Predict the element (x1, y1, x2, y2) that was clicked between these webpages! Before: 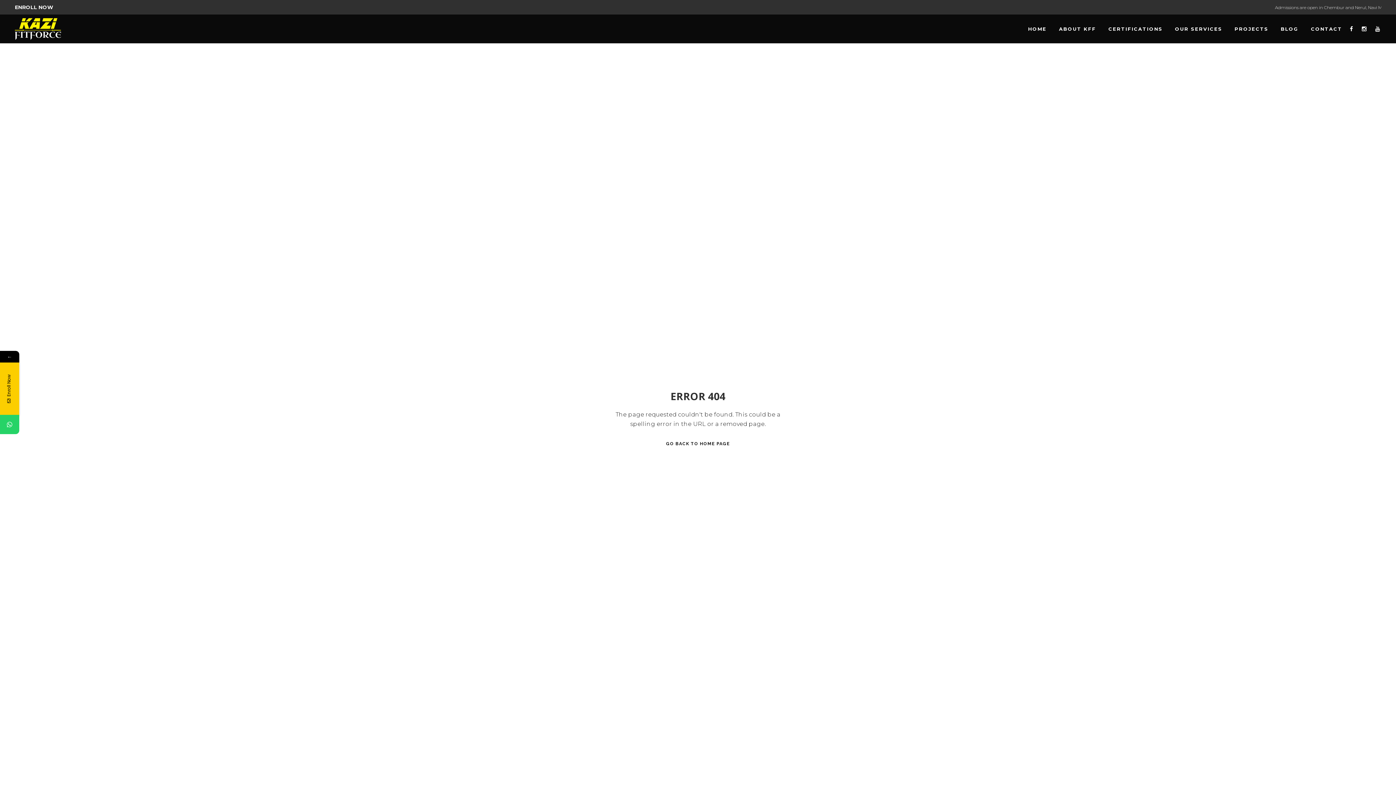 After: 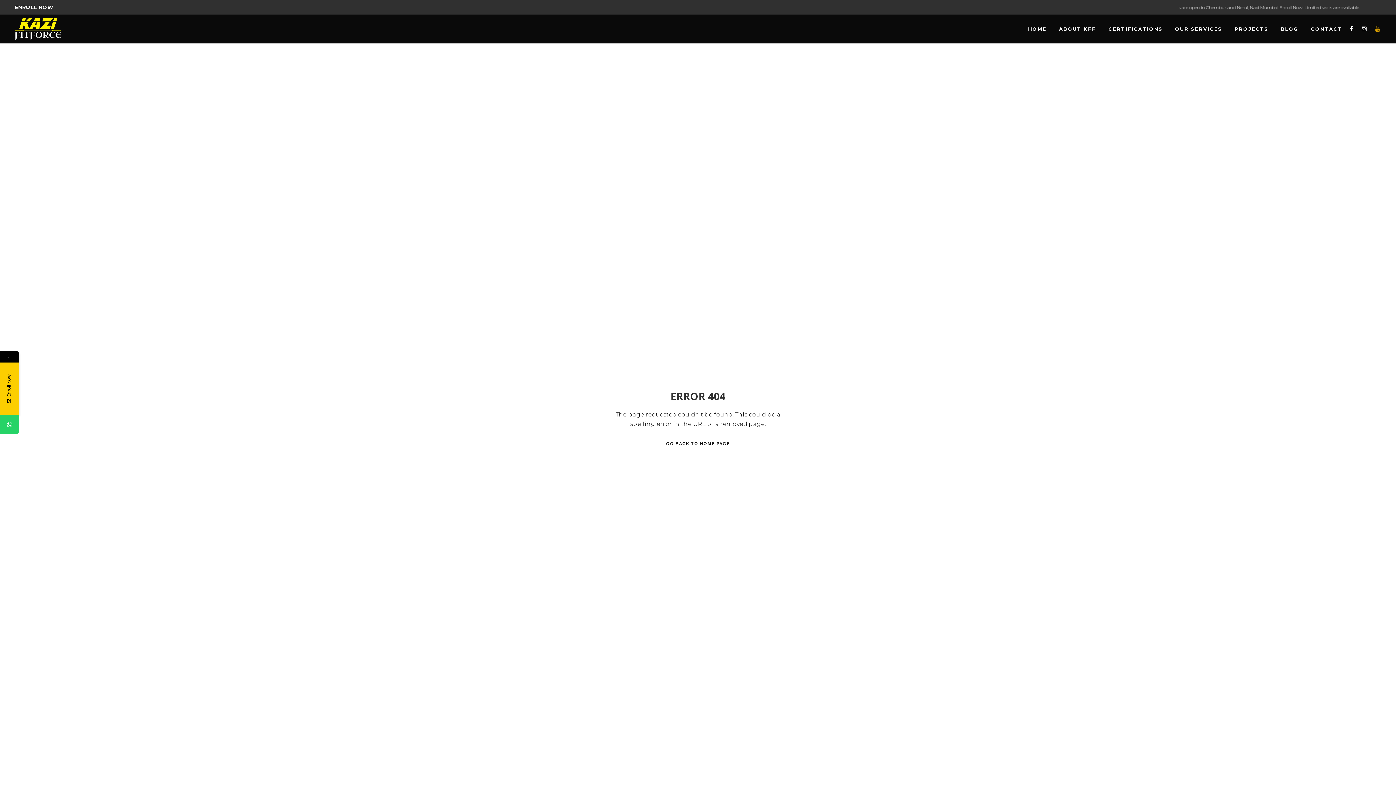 Action: bbox: (1375, 24, 1380, 33)